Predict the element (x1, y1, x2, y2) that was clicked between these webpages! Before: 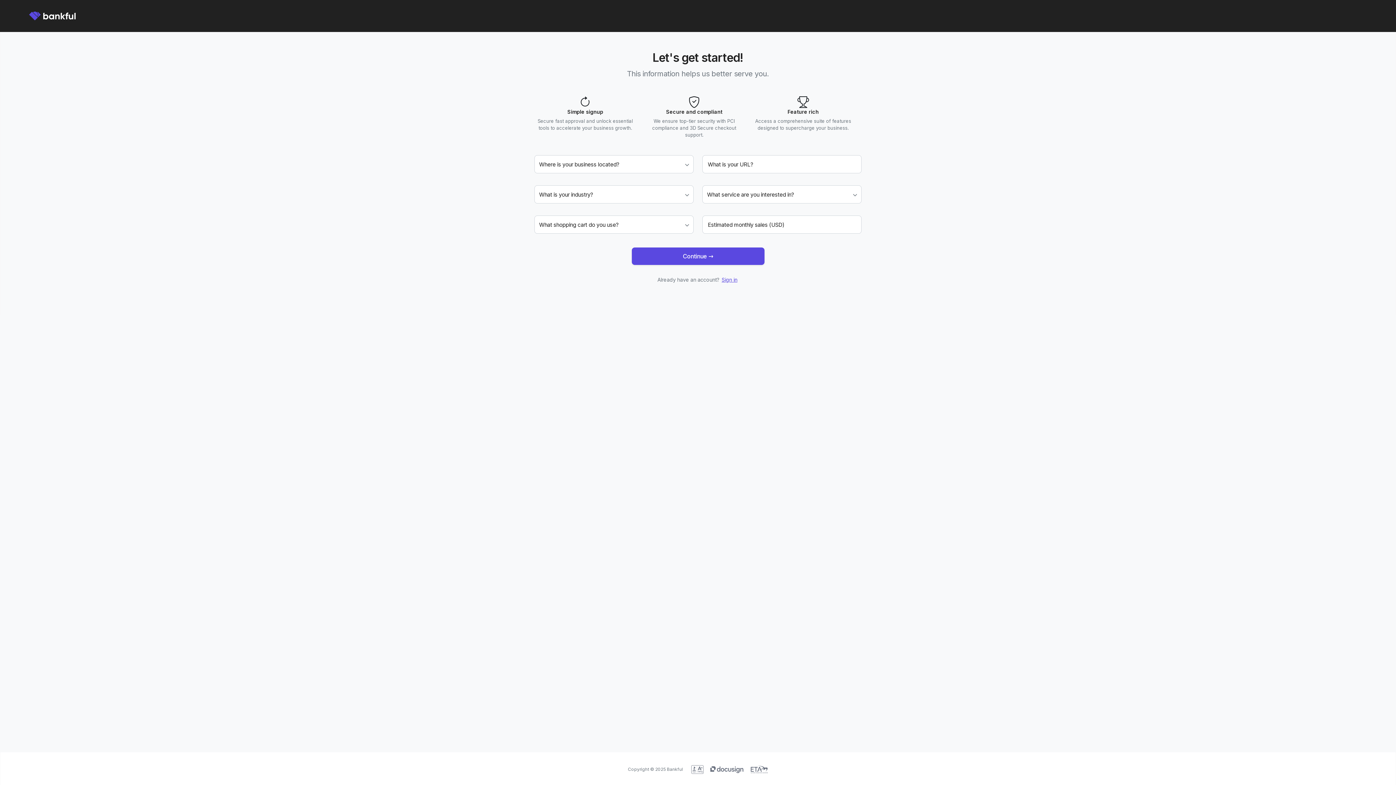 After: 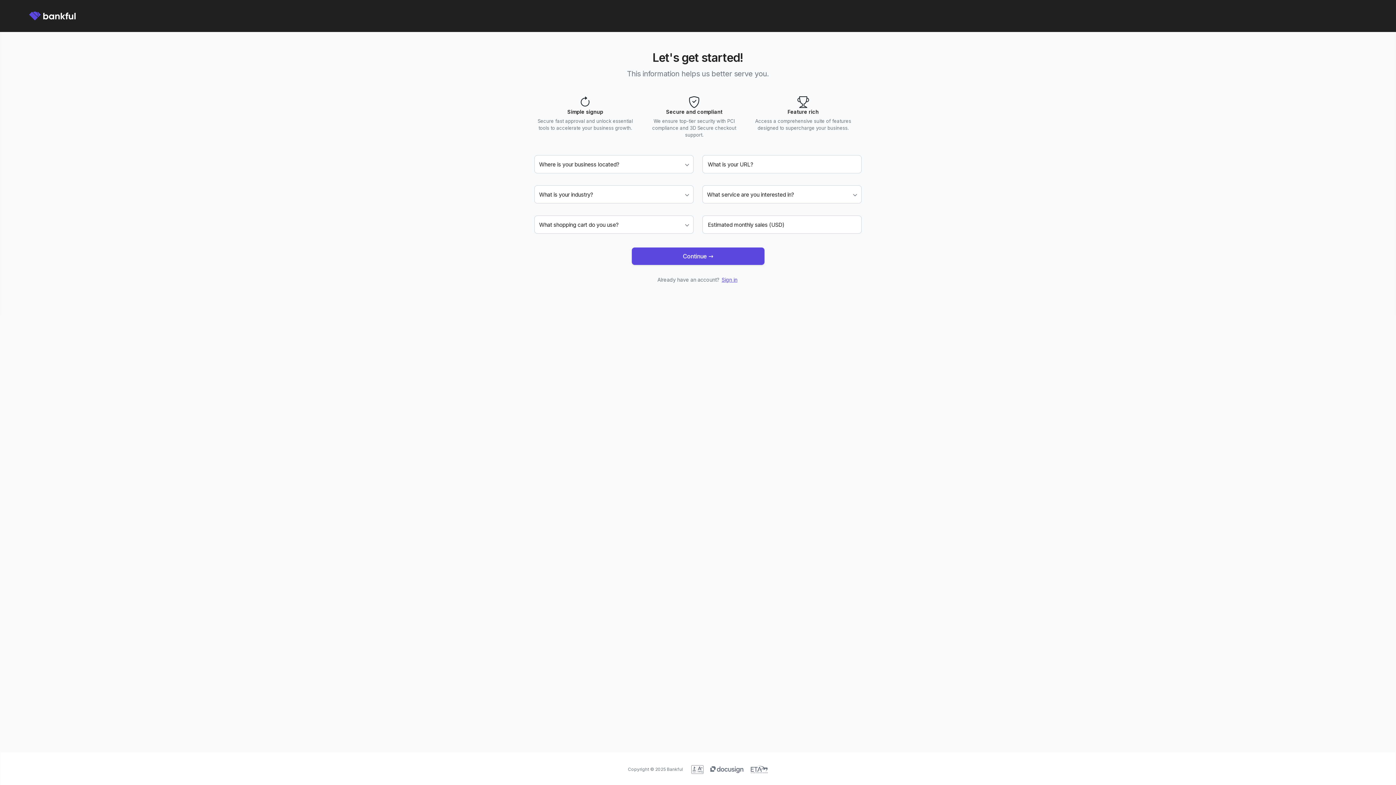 Action: bbox: (29, 11, 76, 20)